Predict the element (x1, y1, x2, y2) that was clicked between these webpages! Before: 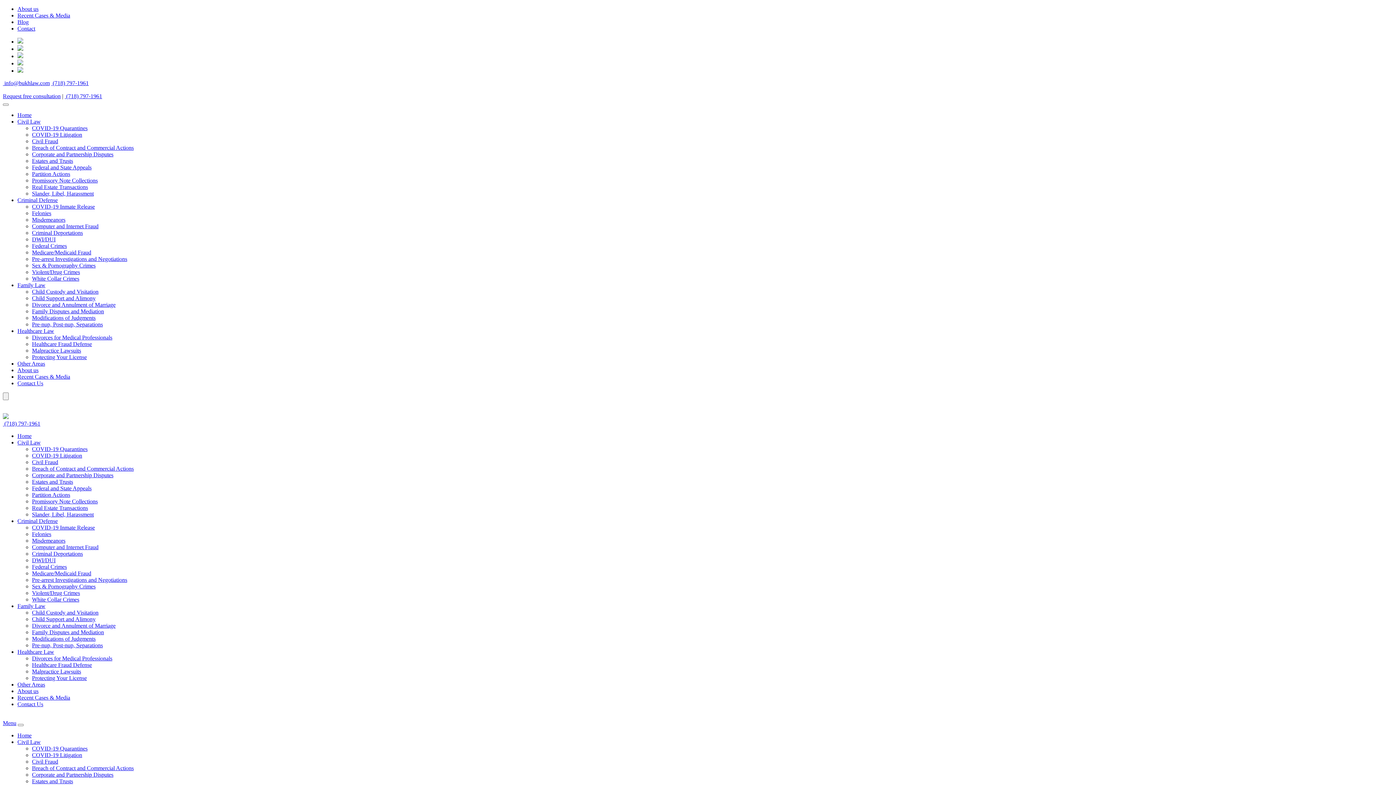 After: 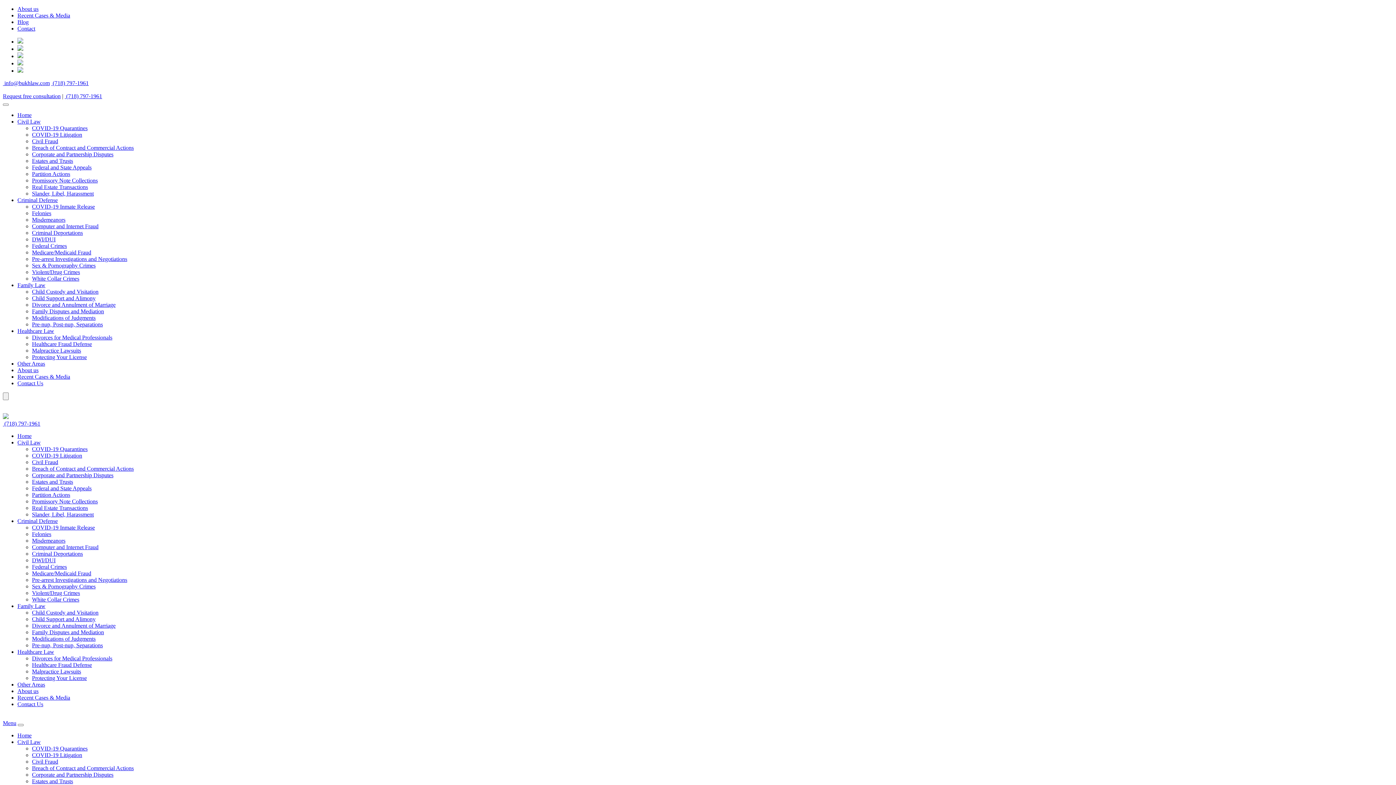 Action: label: Estates and Trusts bbox: (32, 157, 73, 164)